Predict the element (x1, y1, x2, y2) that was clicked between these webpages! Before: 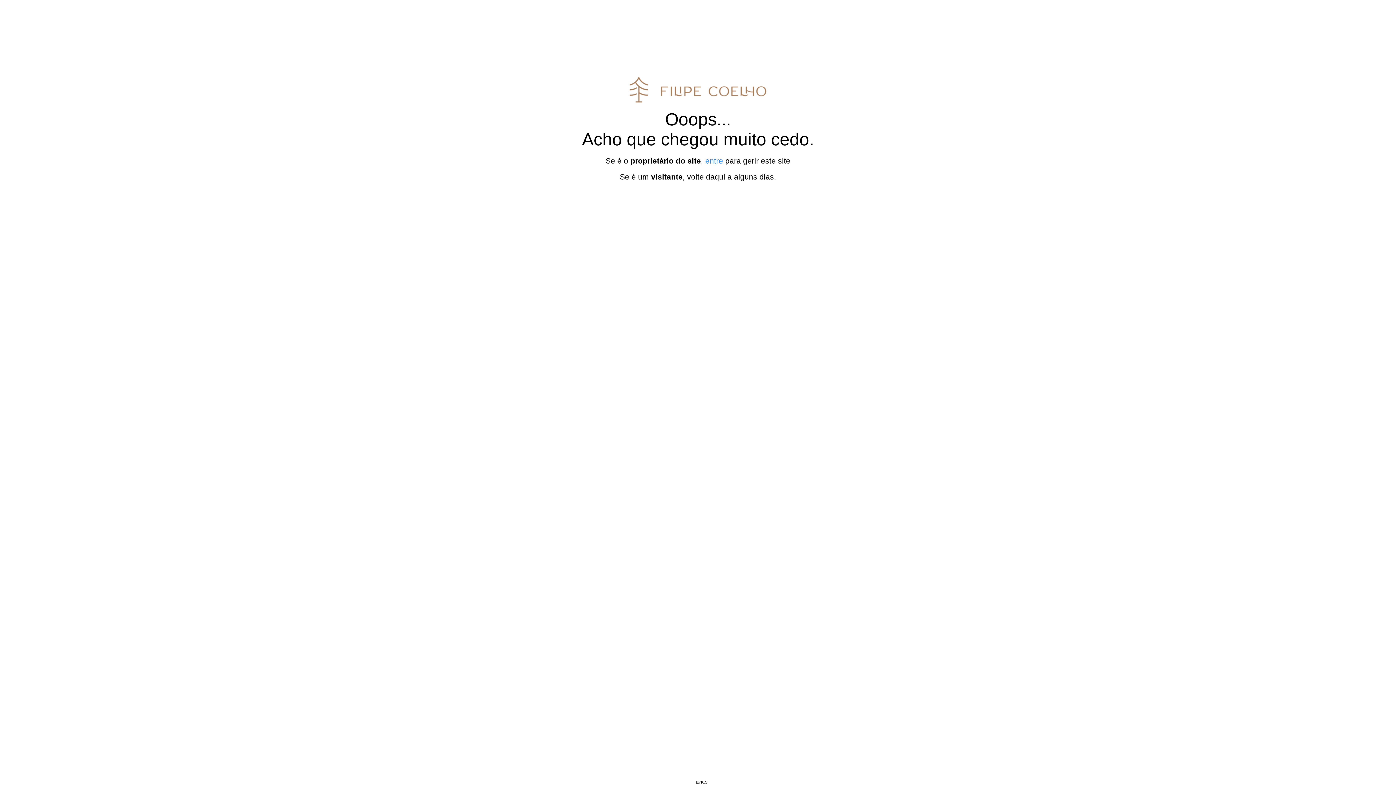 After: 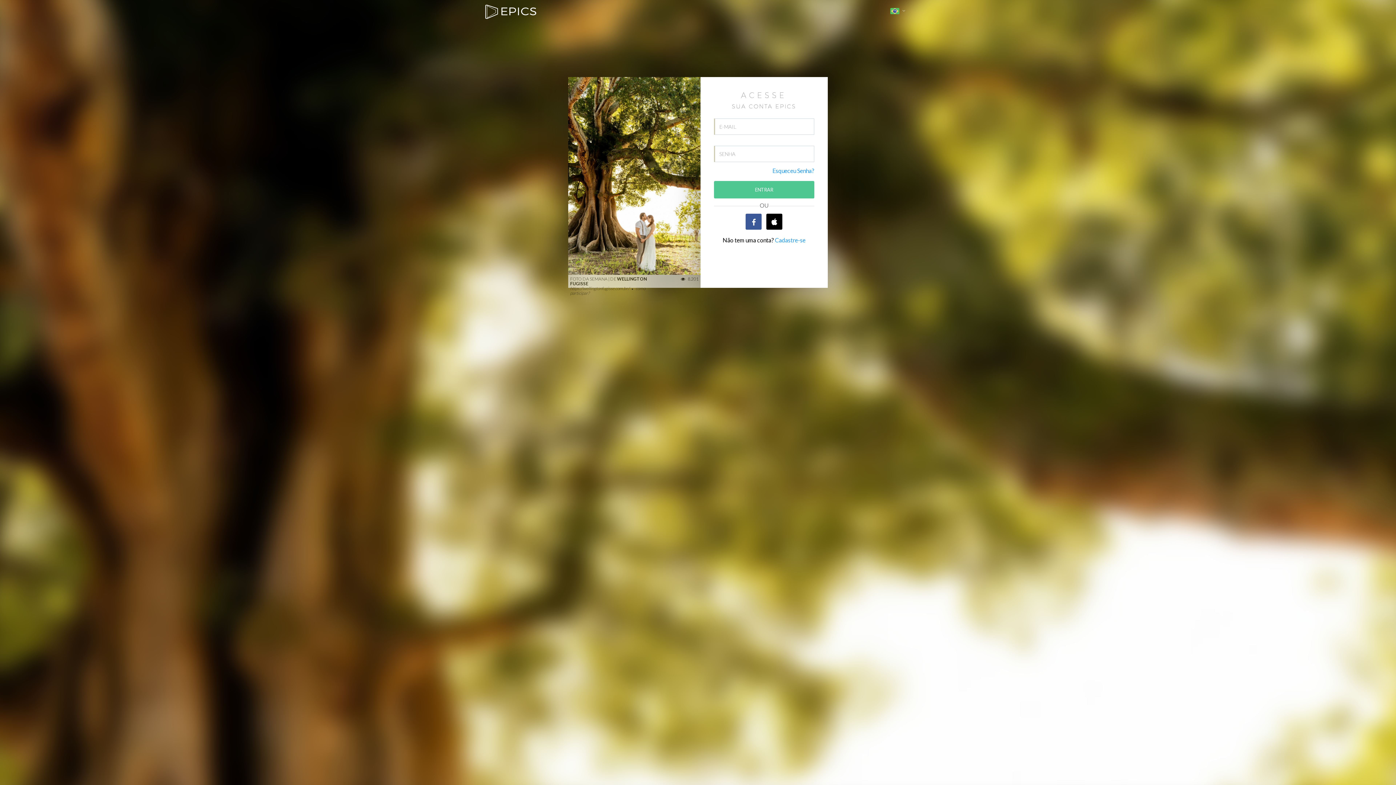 Action: label: entre bbox: (705, 156, 723, 165)